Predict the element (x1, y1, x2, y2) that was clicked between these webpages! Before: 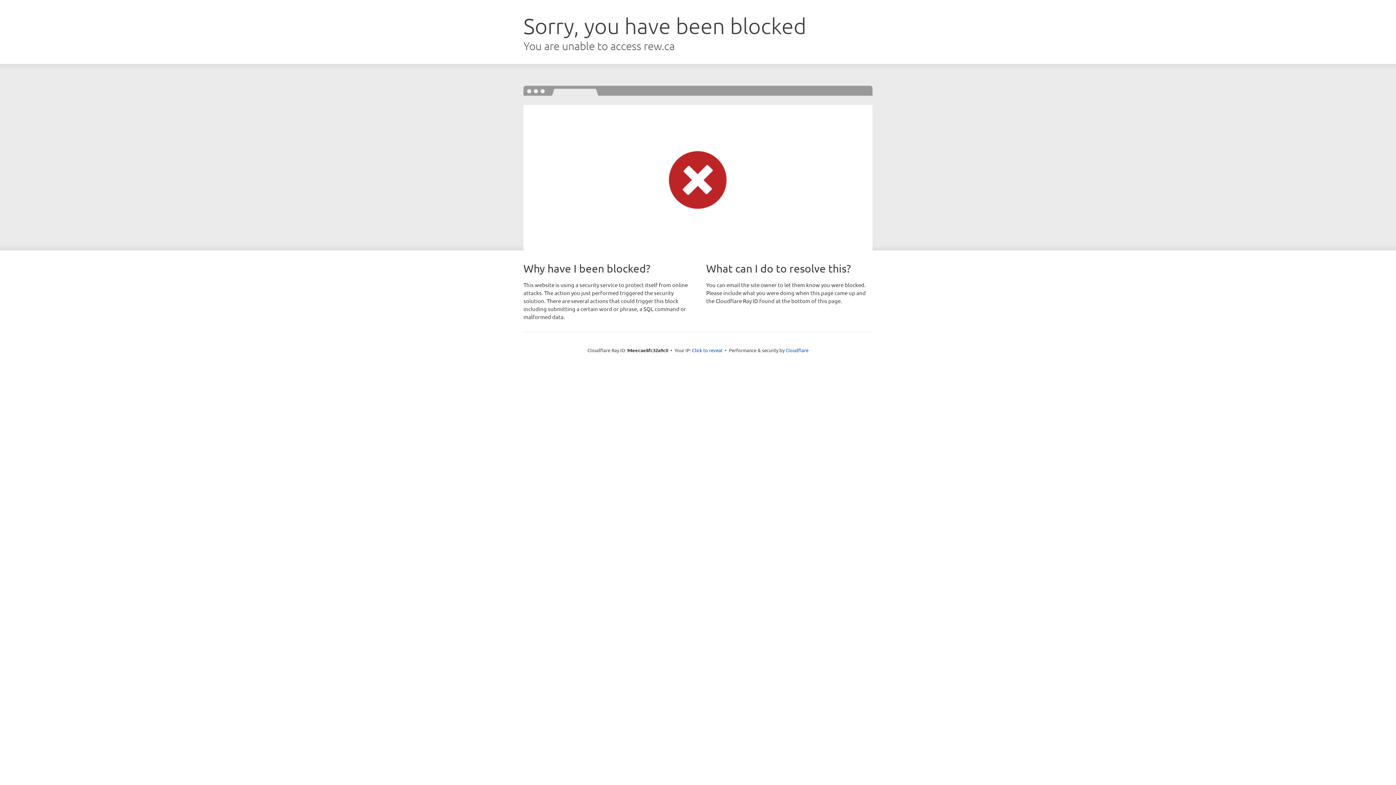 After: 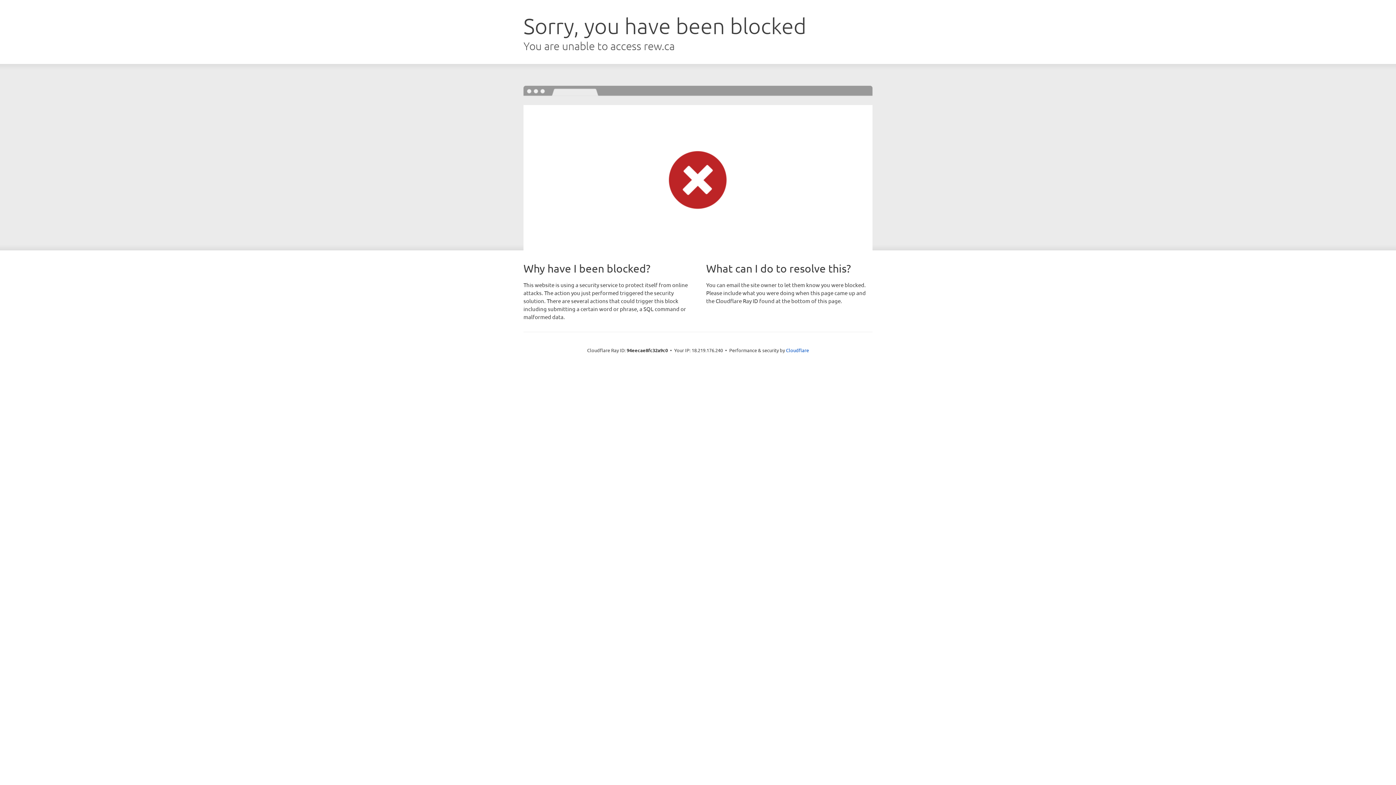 Action: bbox: (692, 346, 722, 353) label: Click to reveal